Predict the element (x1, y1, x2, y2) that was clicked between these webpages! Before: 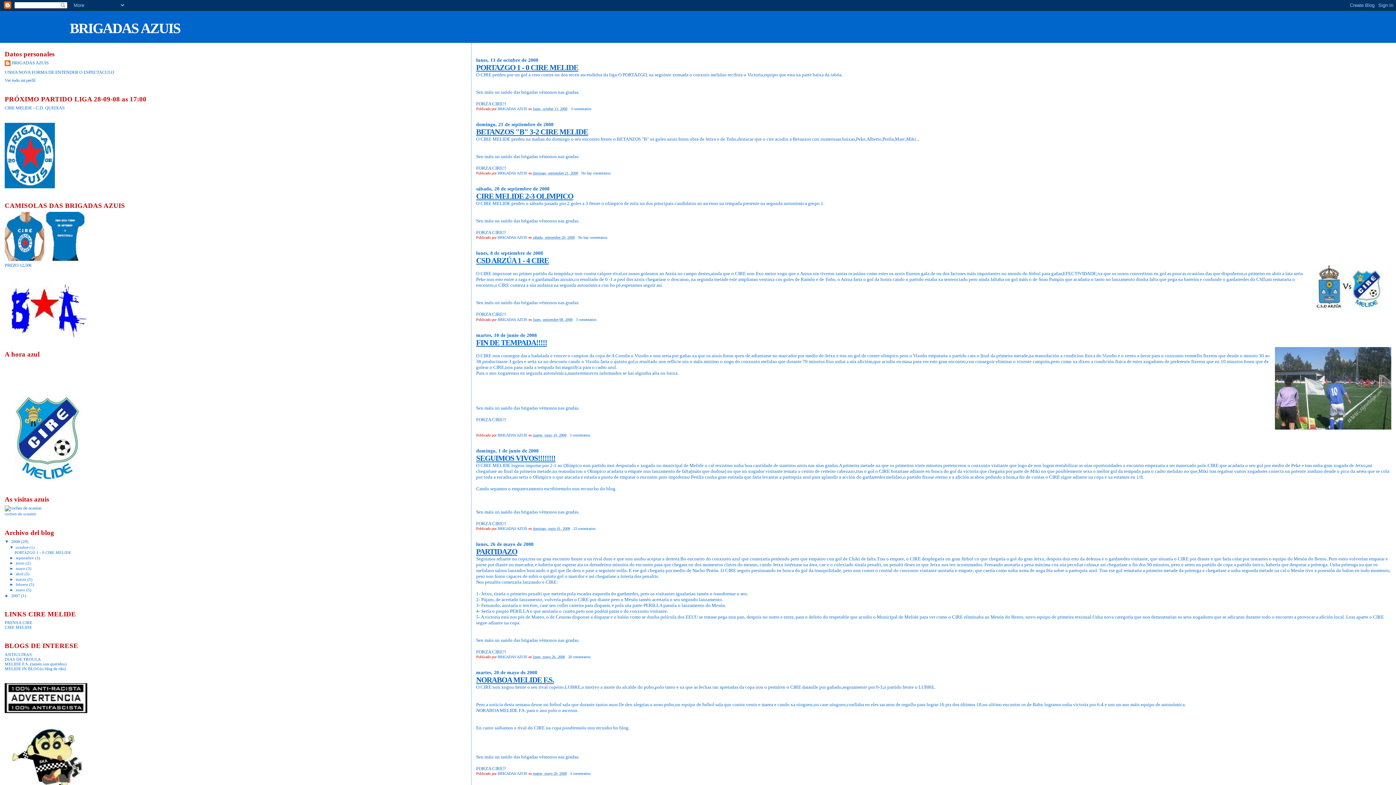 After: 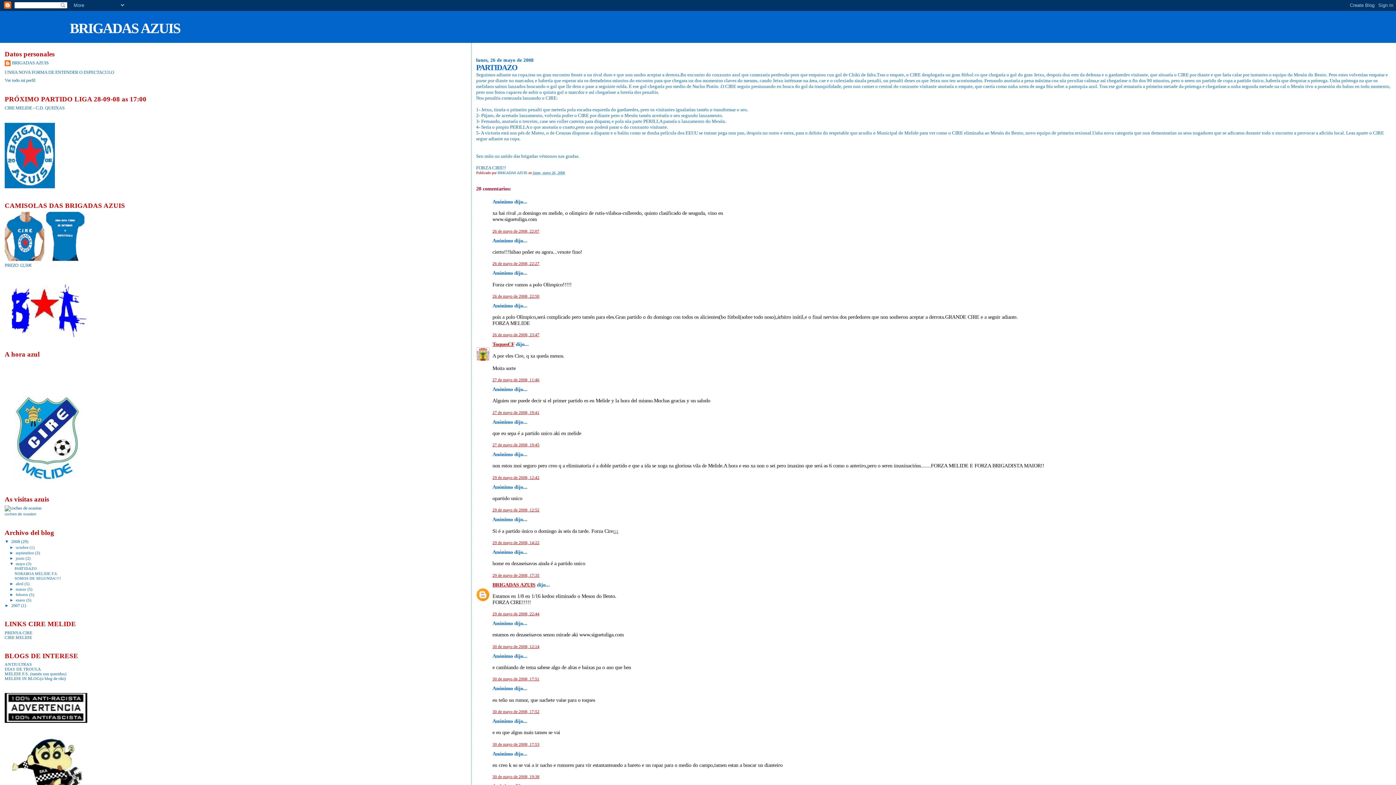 Action: label: PARTIDAZO bbox: (476, 547, 517, 556)